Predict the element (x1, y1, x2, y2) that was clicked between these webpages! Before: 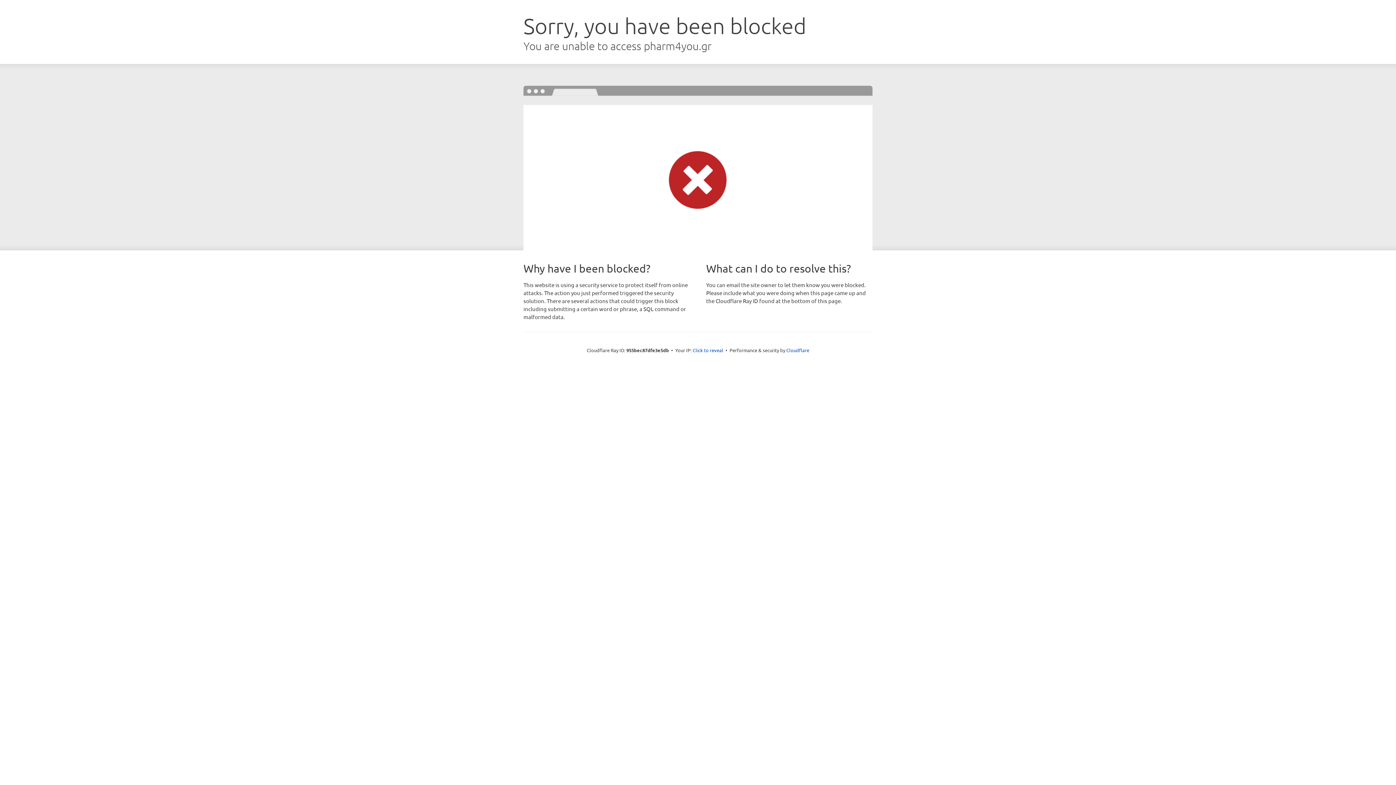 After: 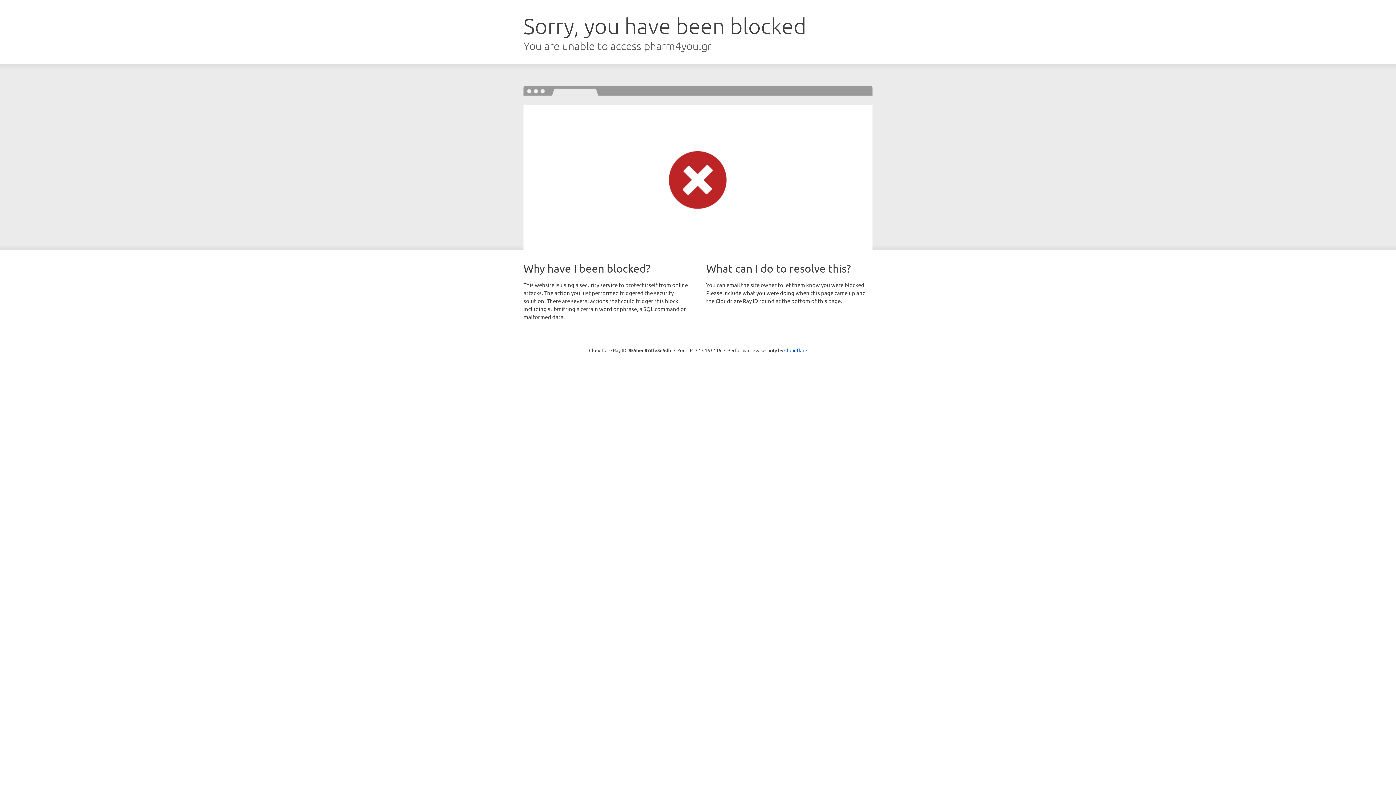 Action: bbox: (692, 346, 723, 353) label: Click to reveal